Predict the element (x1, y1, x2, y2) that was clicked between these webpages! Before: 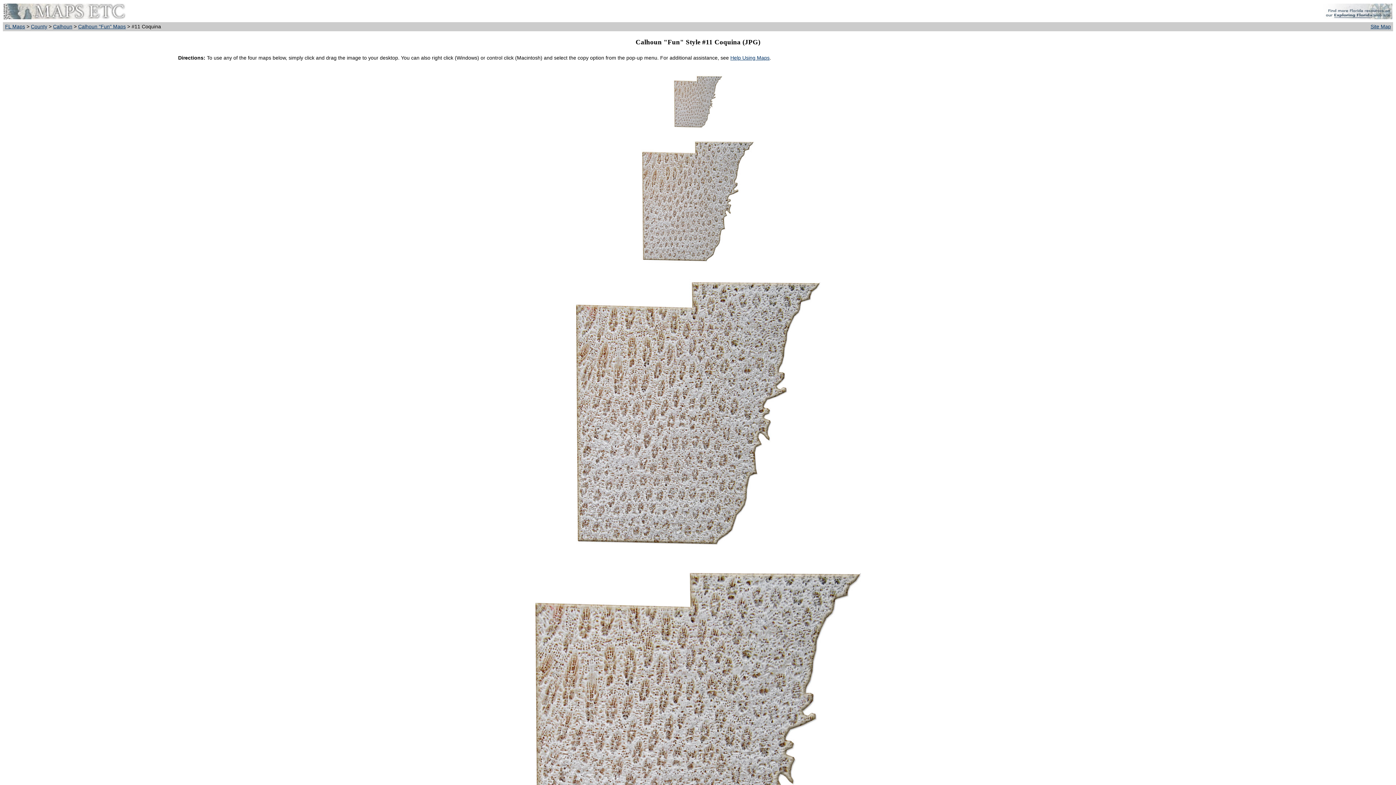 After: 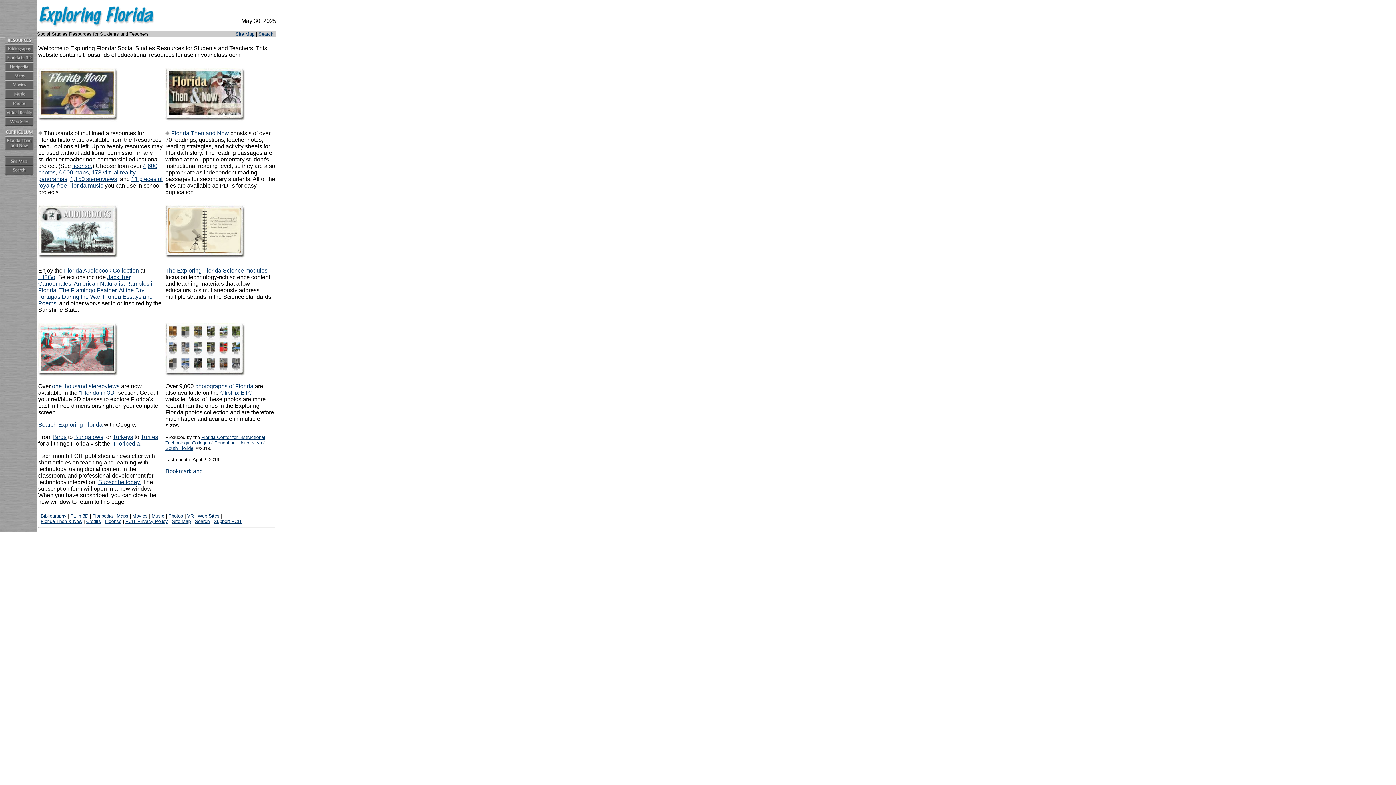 Action: bbox: (1318, 14, 1392, 20)